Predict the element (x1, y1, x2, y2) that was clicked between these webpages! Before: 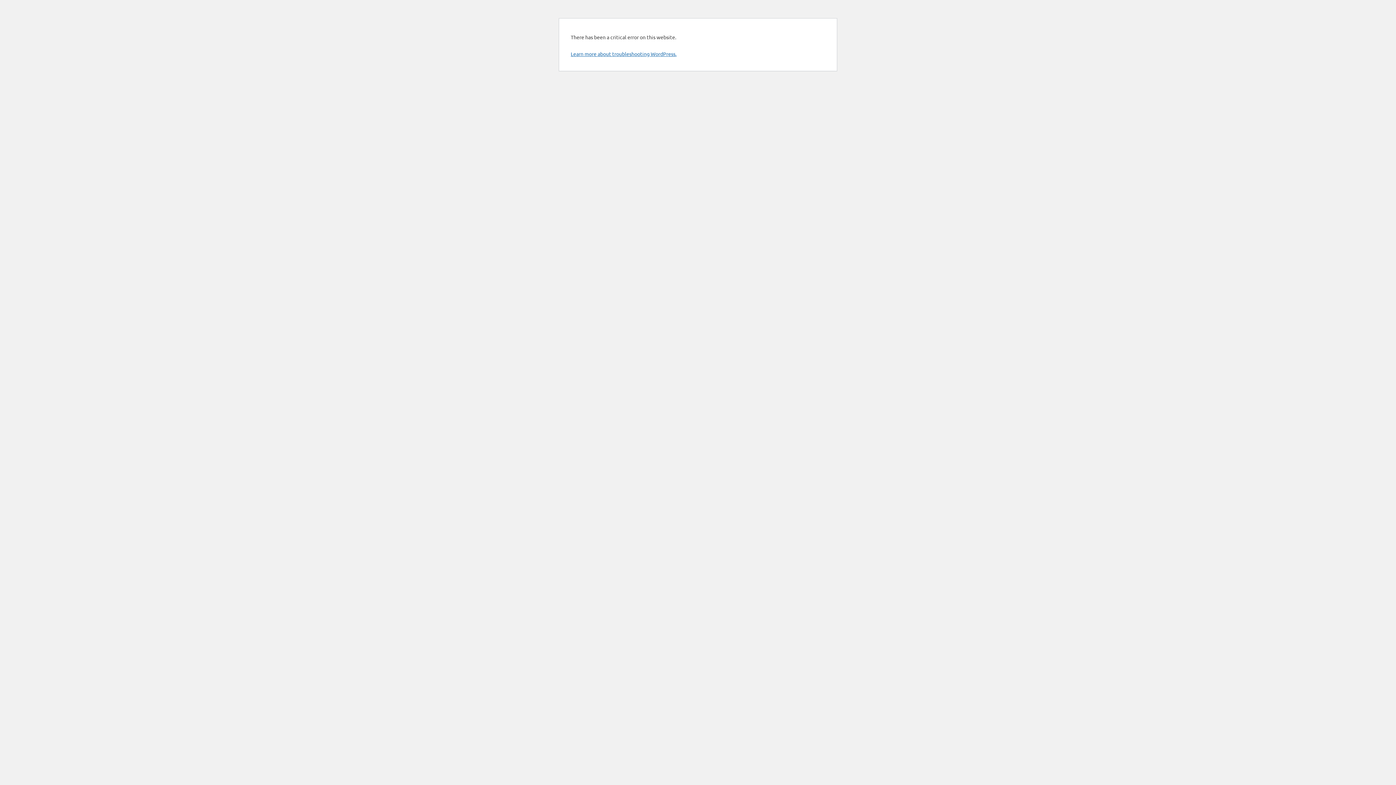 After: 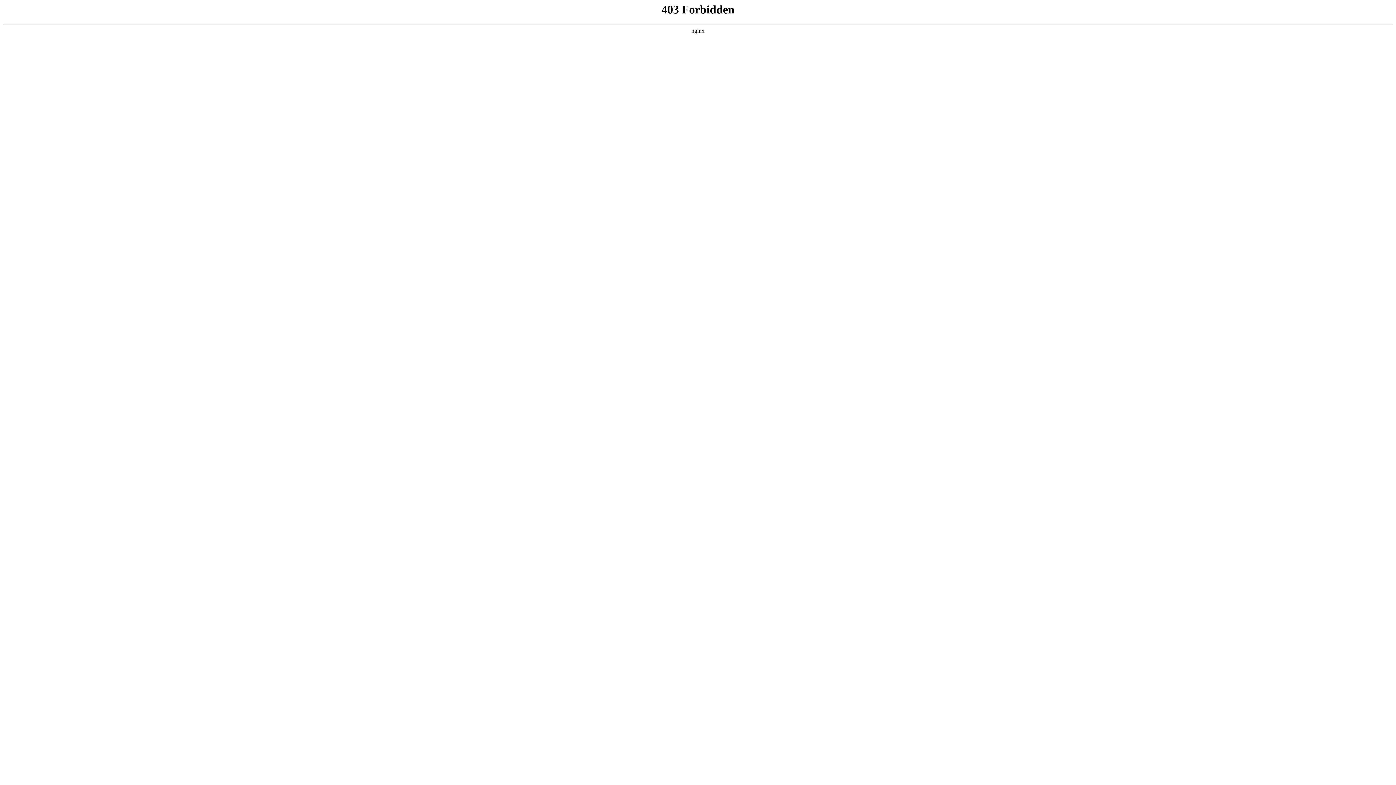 Action: bbox: (570, 50, 676, 57) label: Learn more about troubleshooting WordPress.